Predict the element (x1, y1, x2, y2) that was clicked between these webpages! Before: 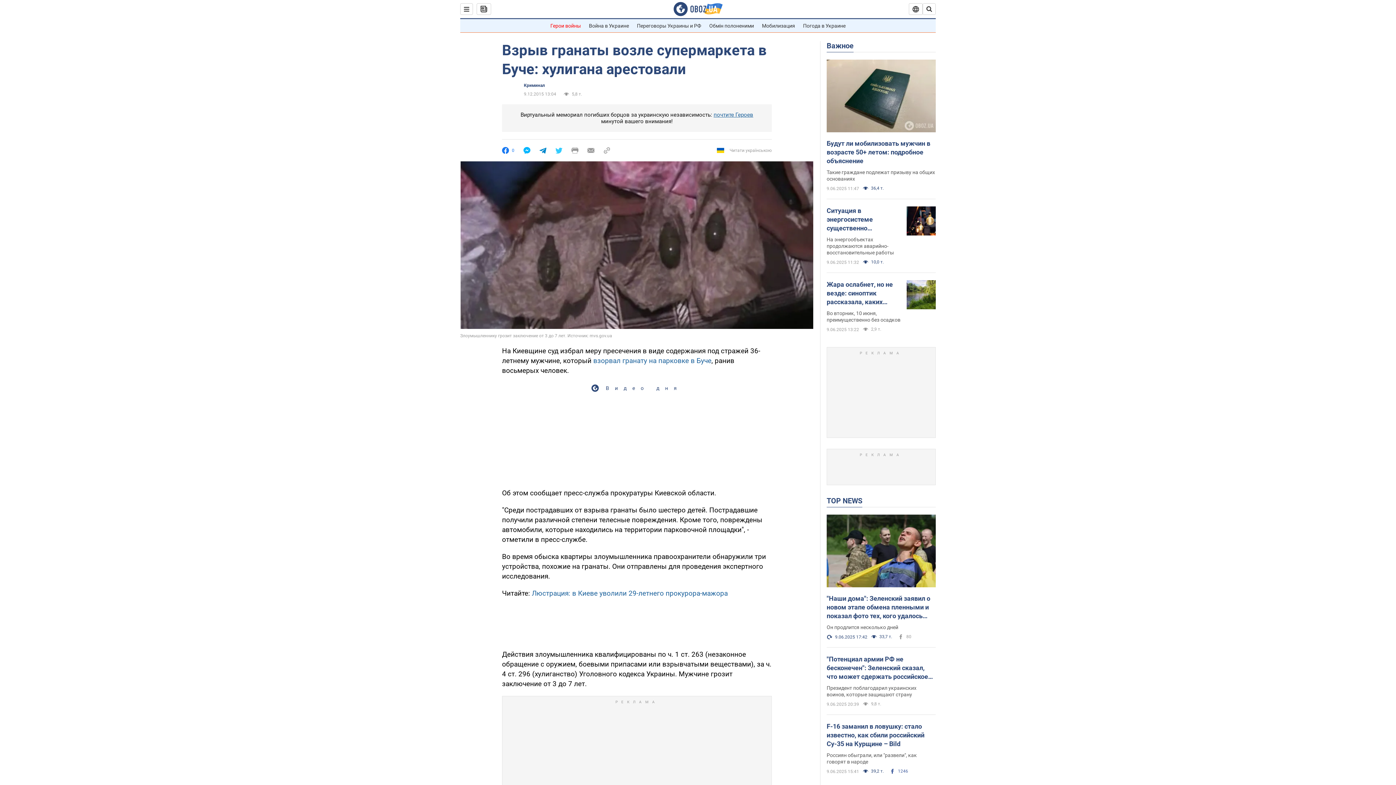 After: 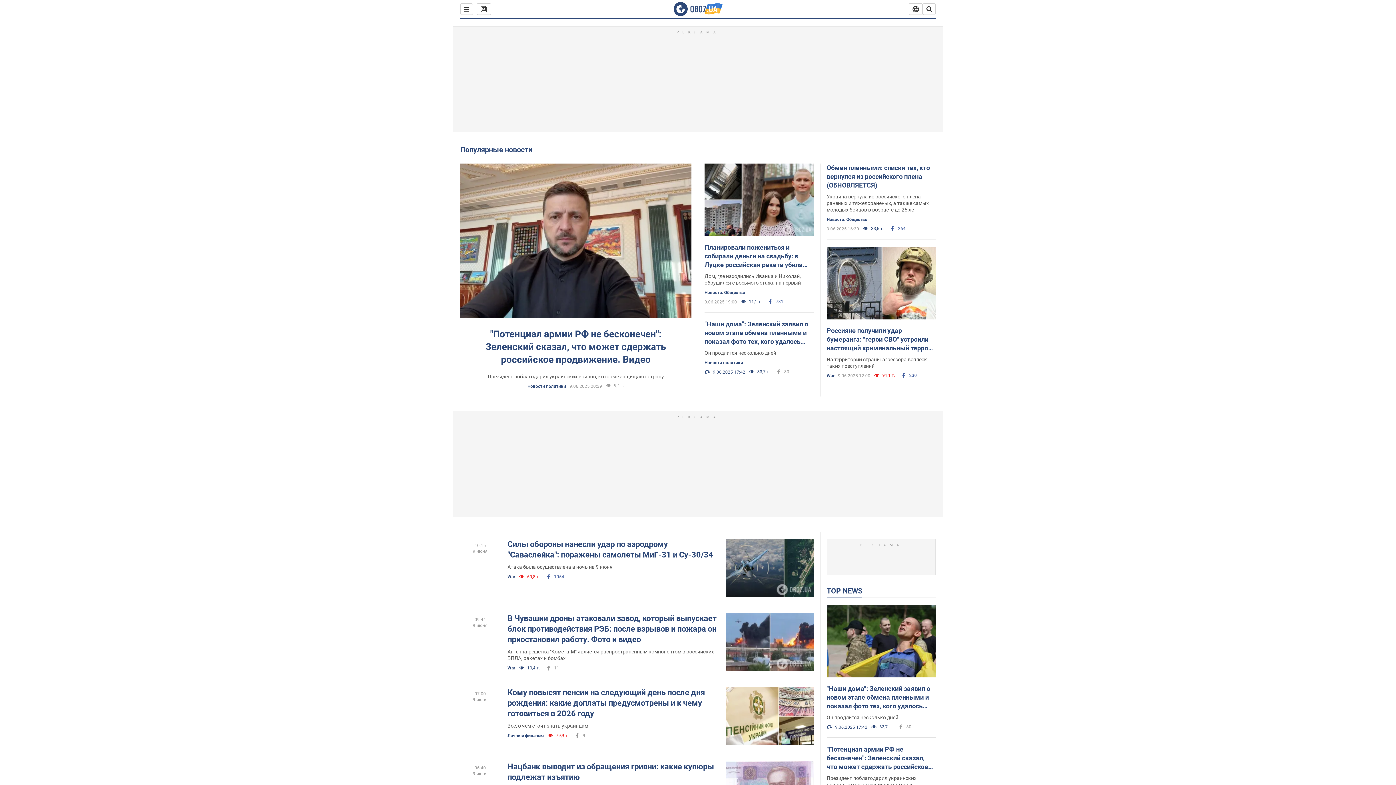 Action: bbox: (826, 496, 862, 506) label: TOP NEWS